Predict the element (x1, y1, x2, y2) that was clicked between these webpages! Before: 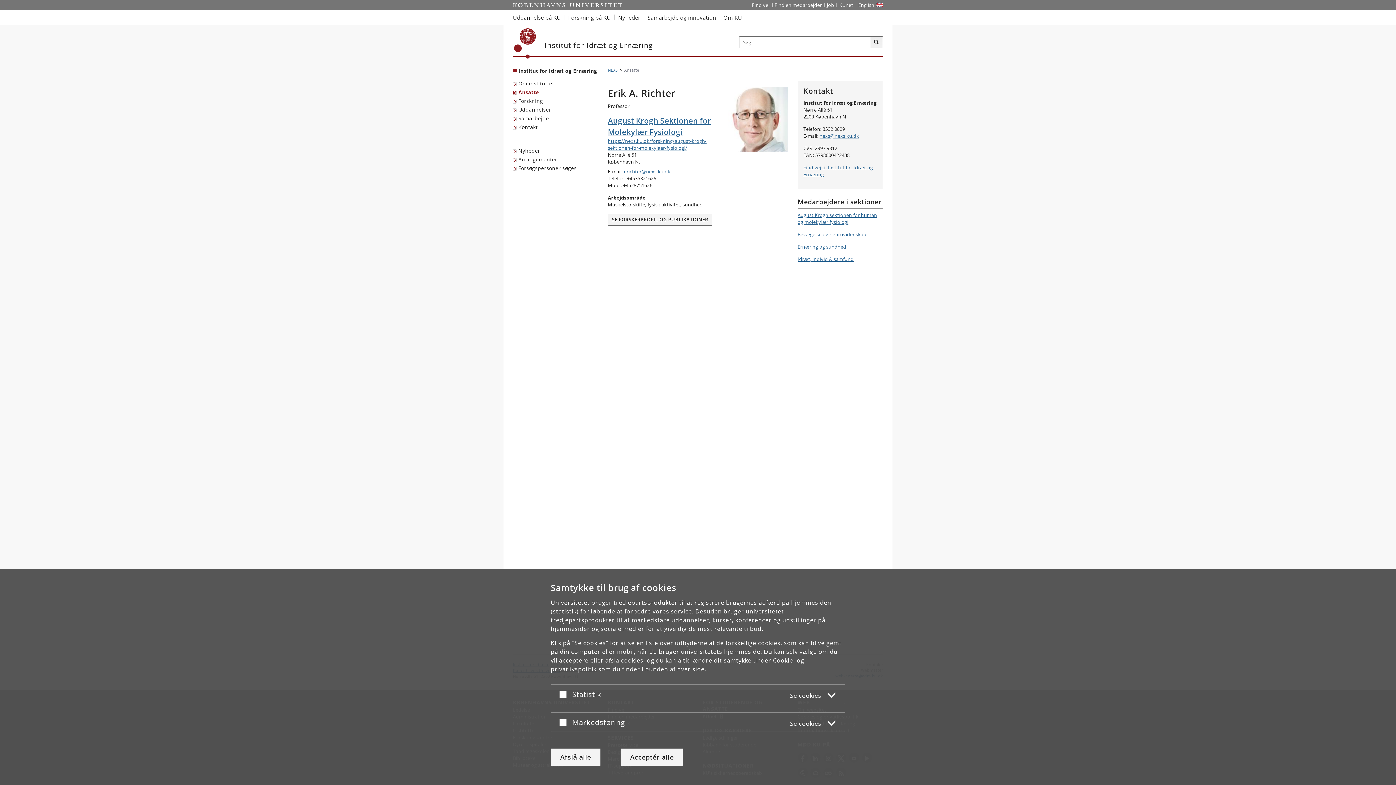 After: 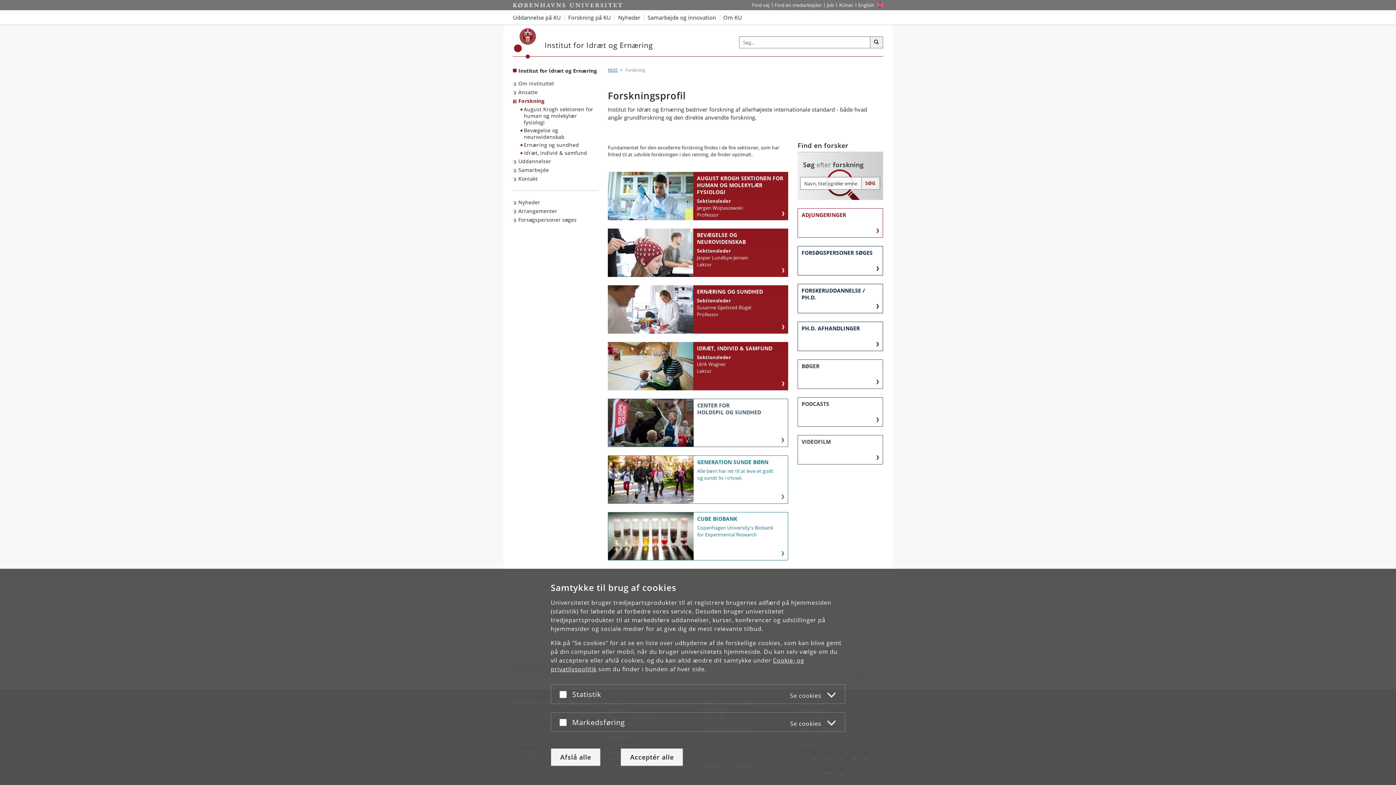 Action: label: Forskning bbox: (513, 96, 544, 105)